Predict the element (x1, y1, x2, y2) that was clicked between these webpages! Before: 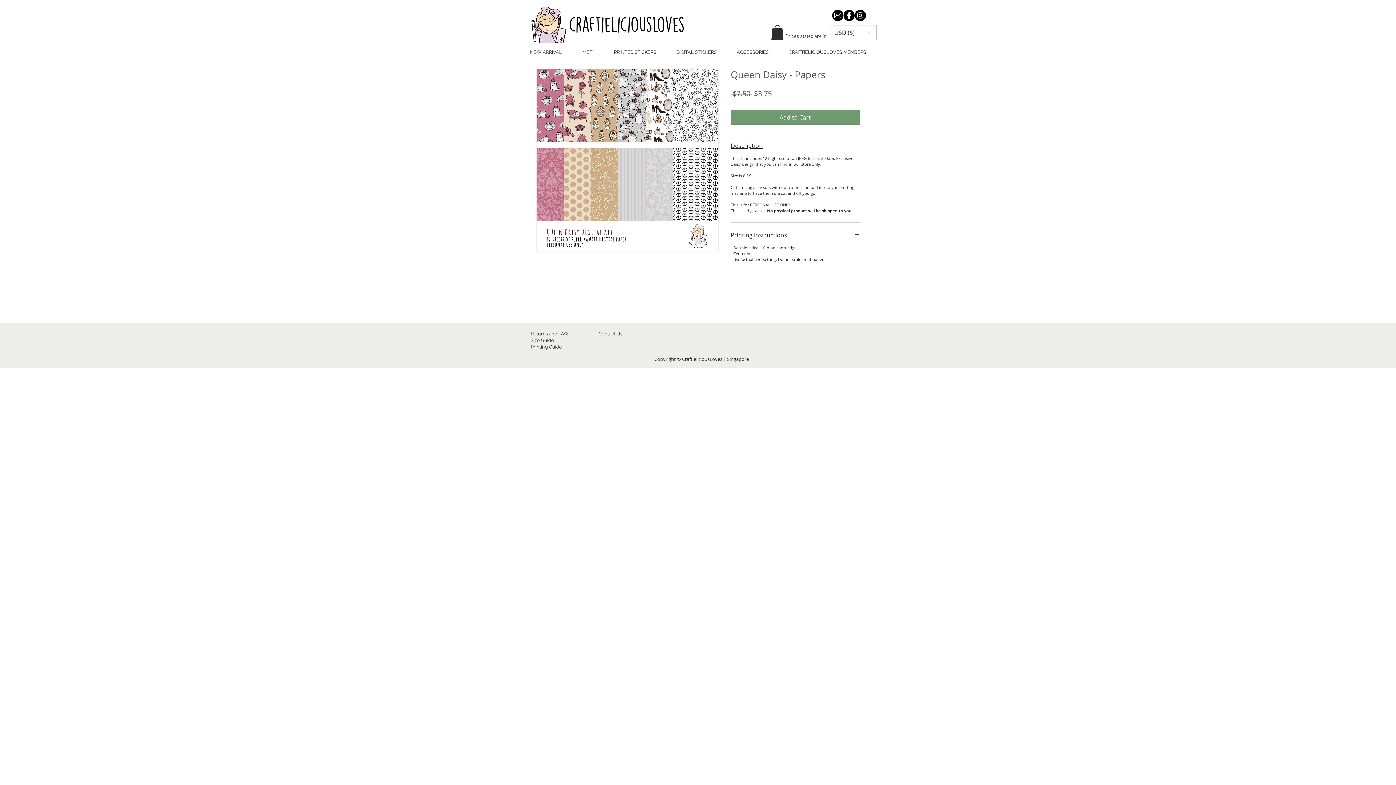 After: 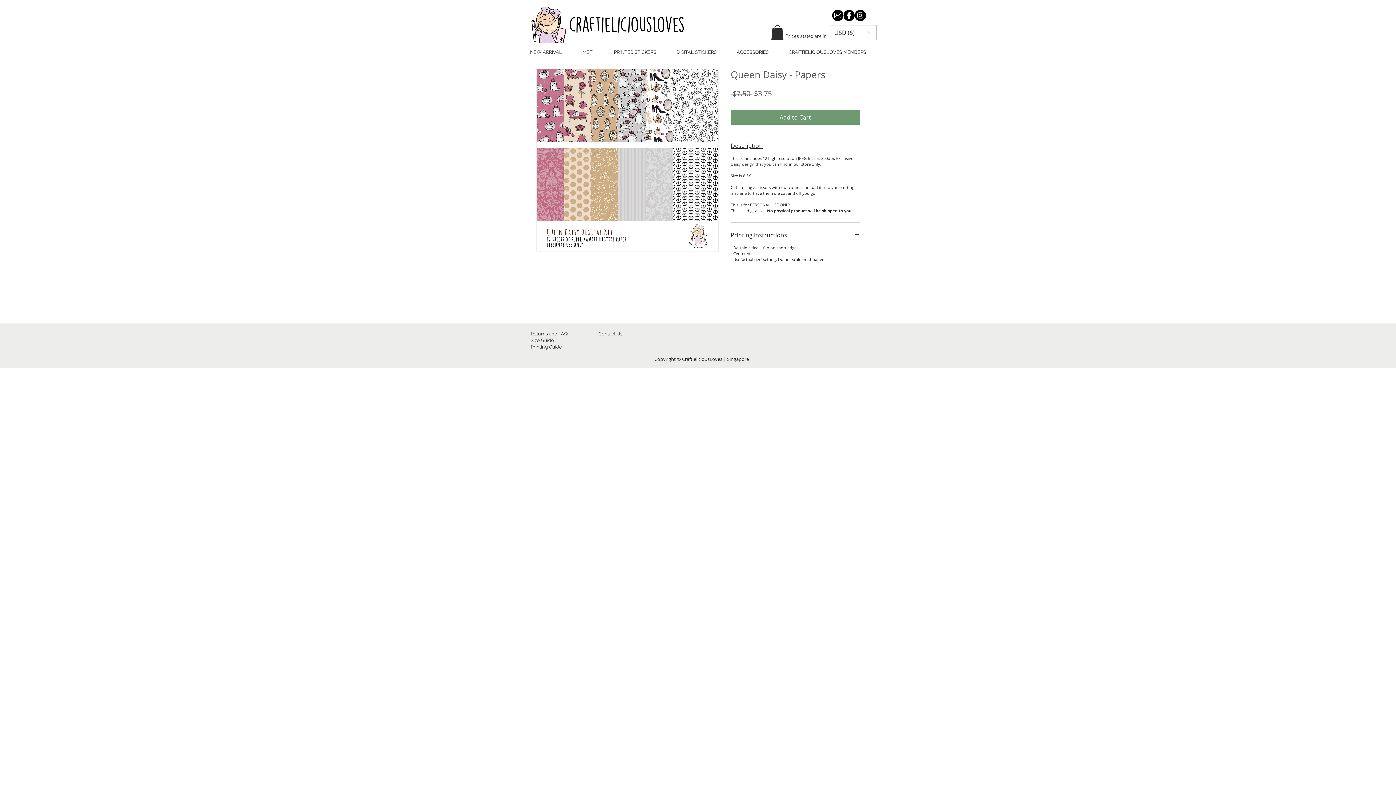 Action: bbox: (771, 25, 784, 40)